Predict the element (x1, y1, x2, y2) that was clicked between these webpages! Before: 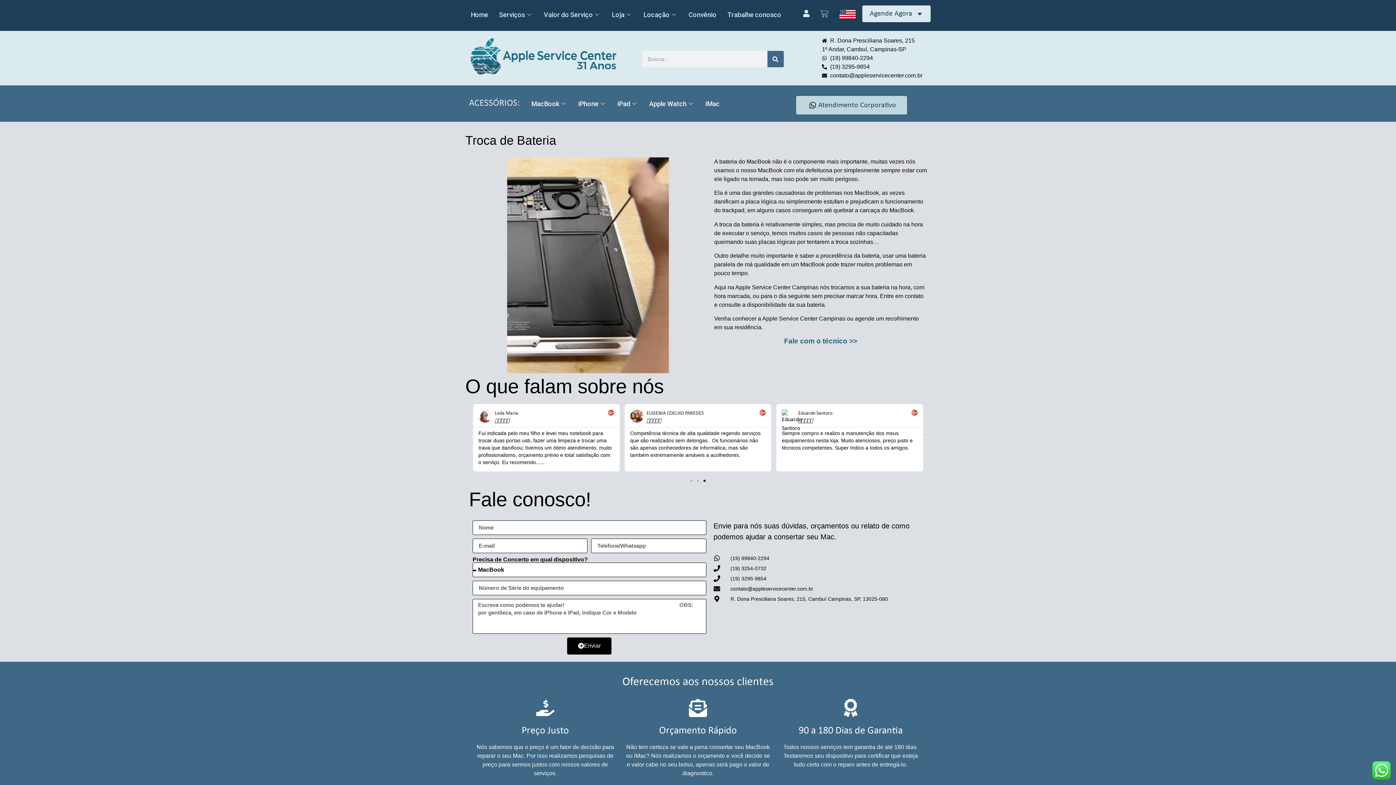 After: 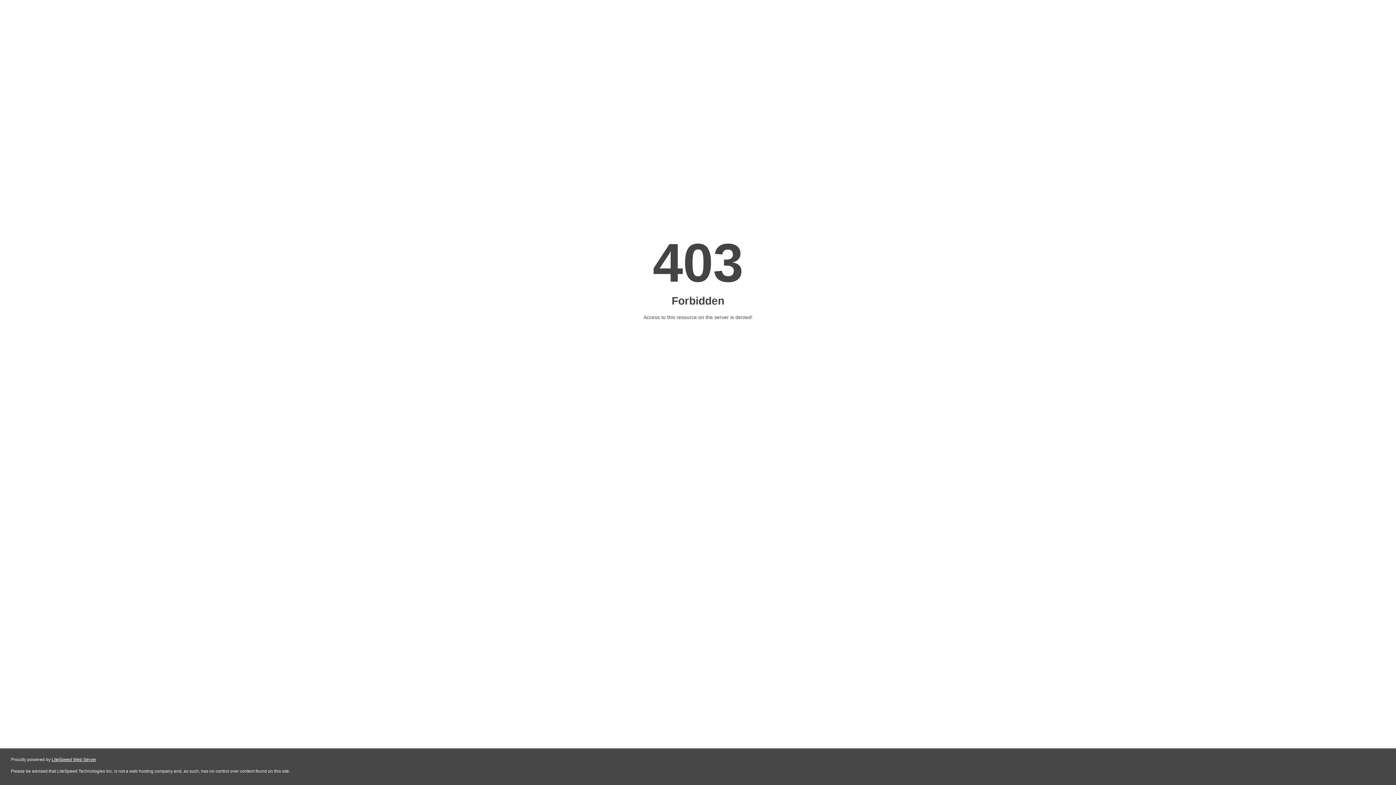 Action: label: Loja bbox: (606, 0, 638, 29)